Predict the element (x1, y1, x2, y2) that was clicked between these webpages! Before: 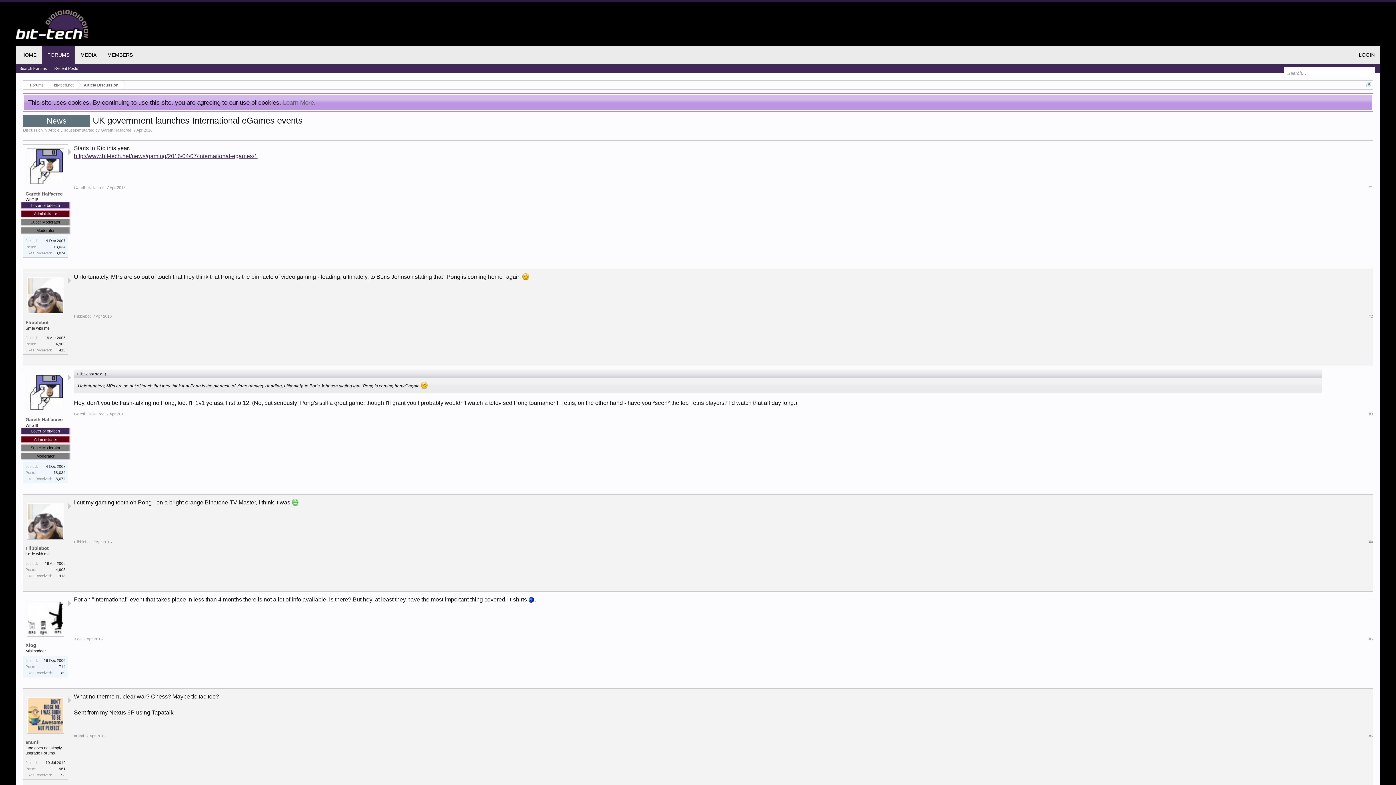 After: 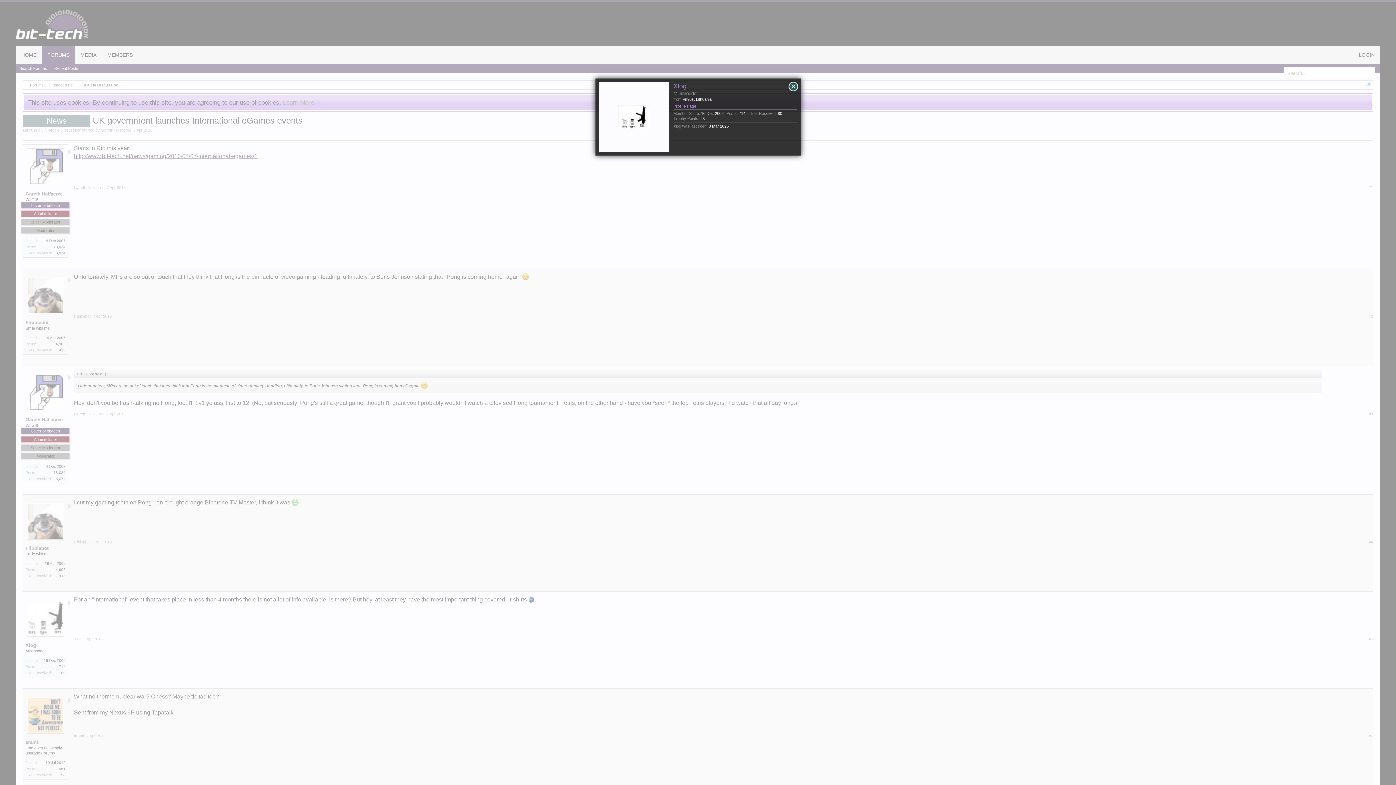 Action: label: Xlog bbox: (25, 642, 65, 648)